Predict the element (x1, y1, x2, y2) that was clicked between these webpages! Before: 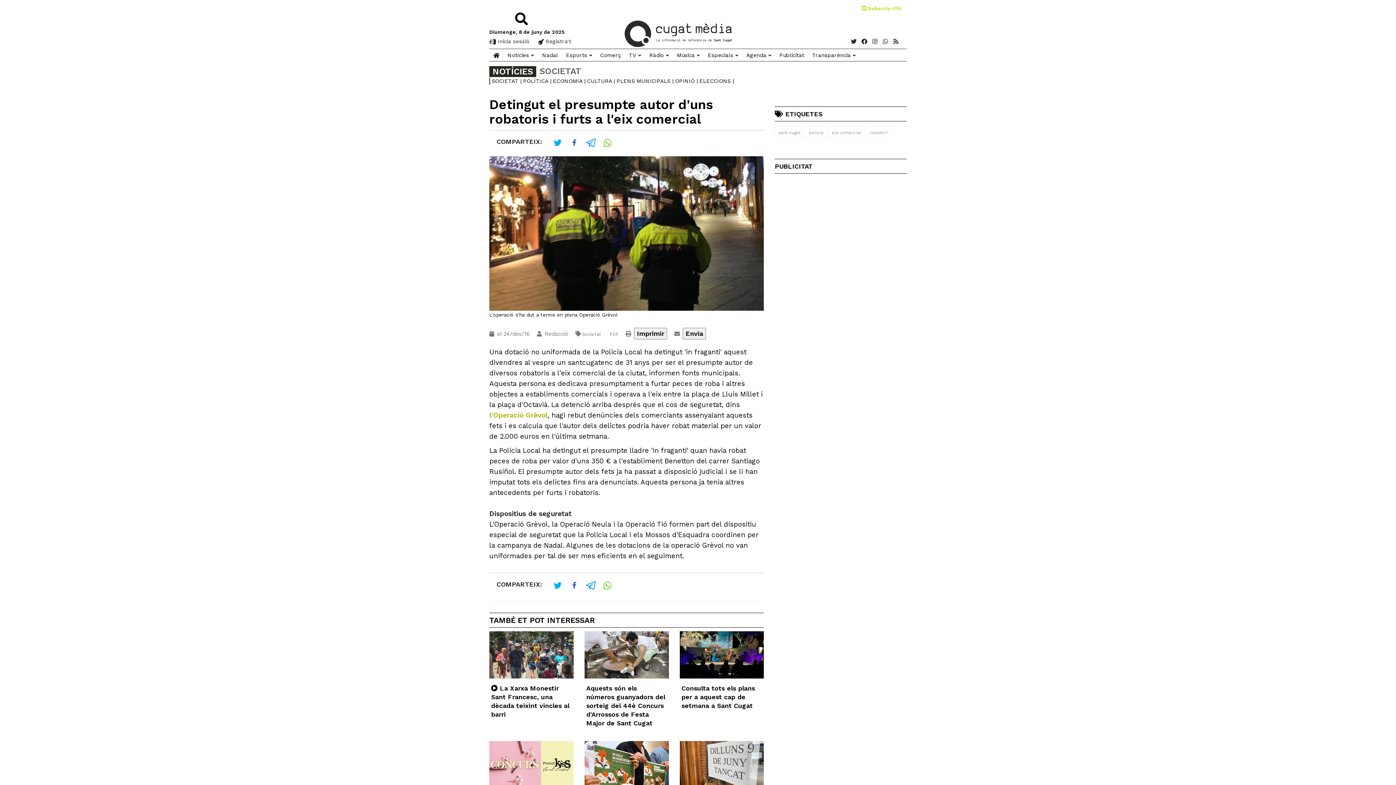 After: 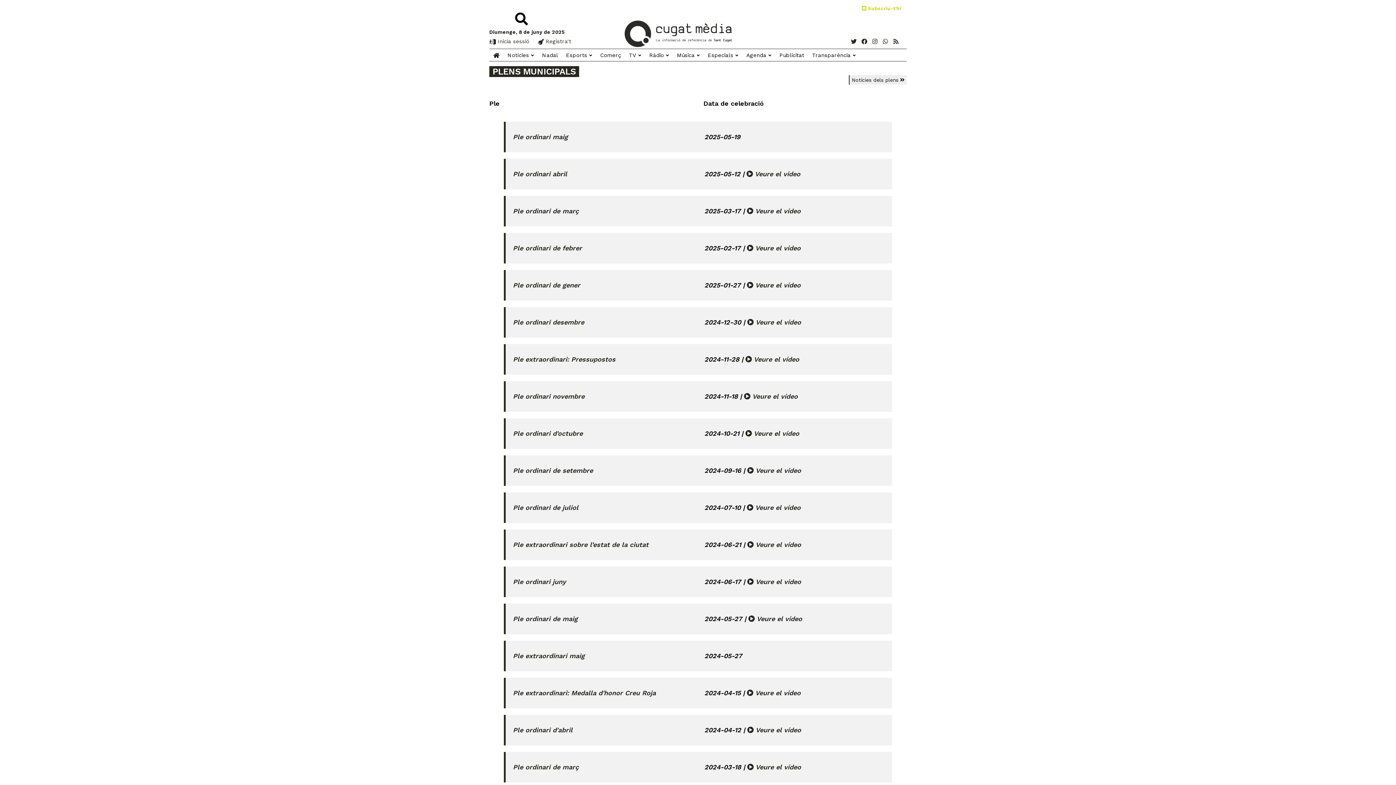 Action: label: PLENS MUNICIPALS bbox: (616, 77, 670, 84)